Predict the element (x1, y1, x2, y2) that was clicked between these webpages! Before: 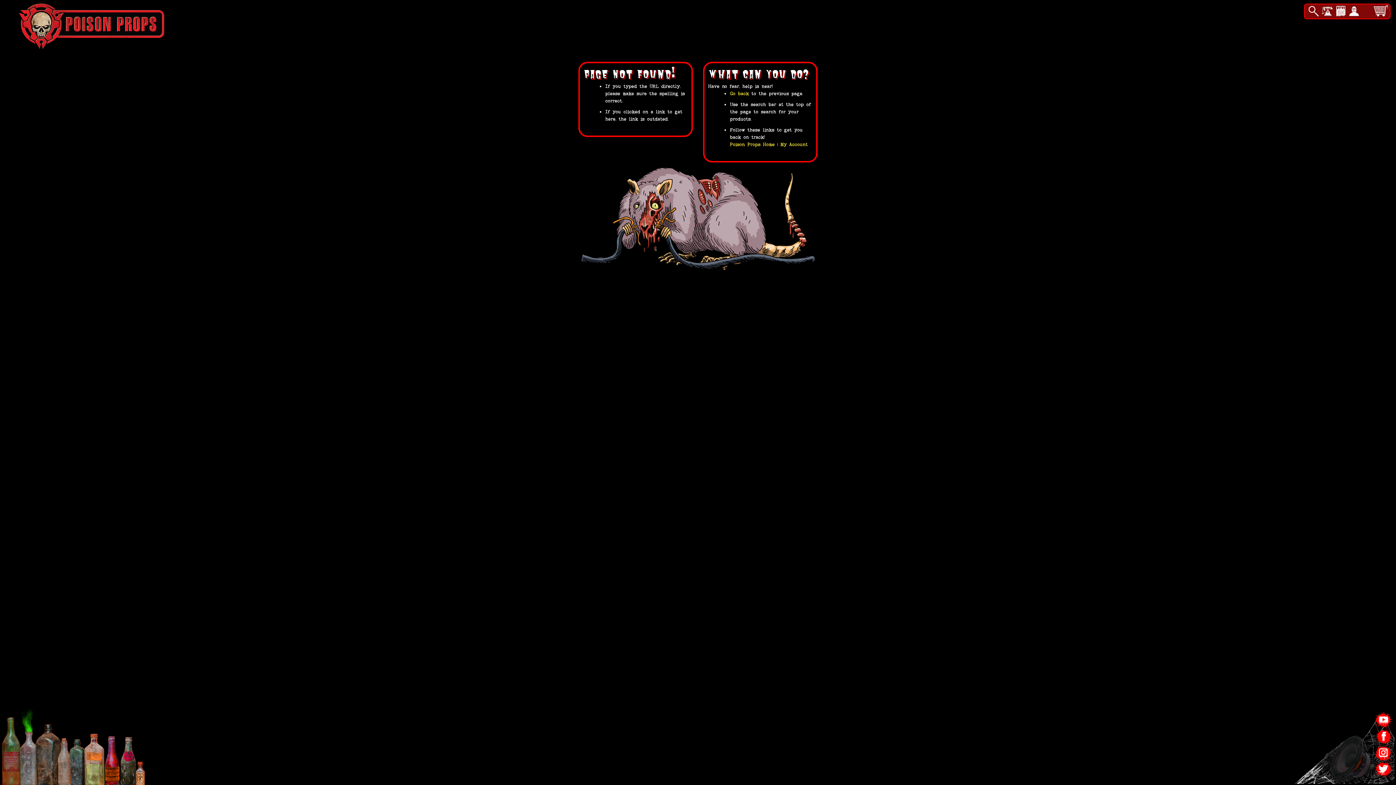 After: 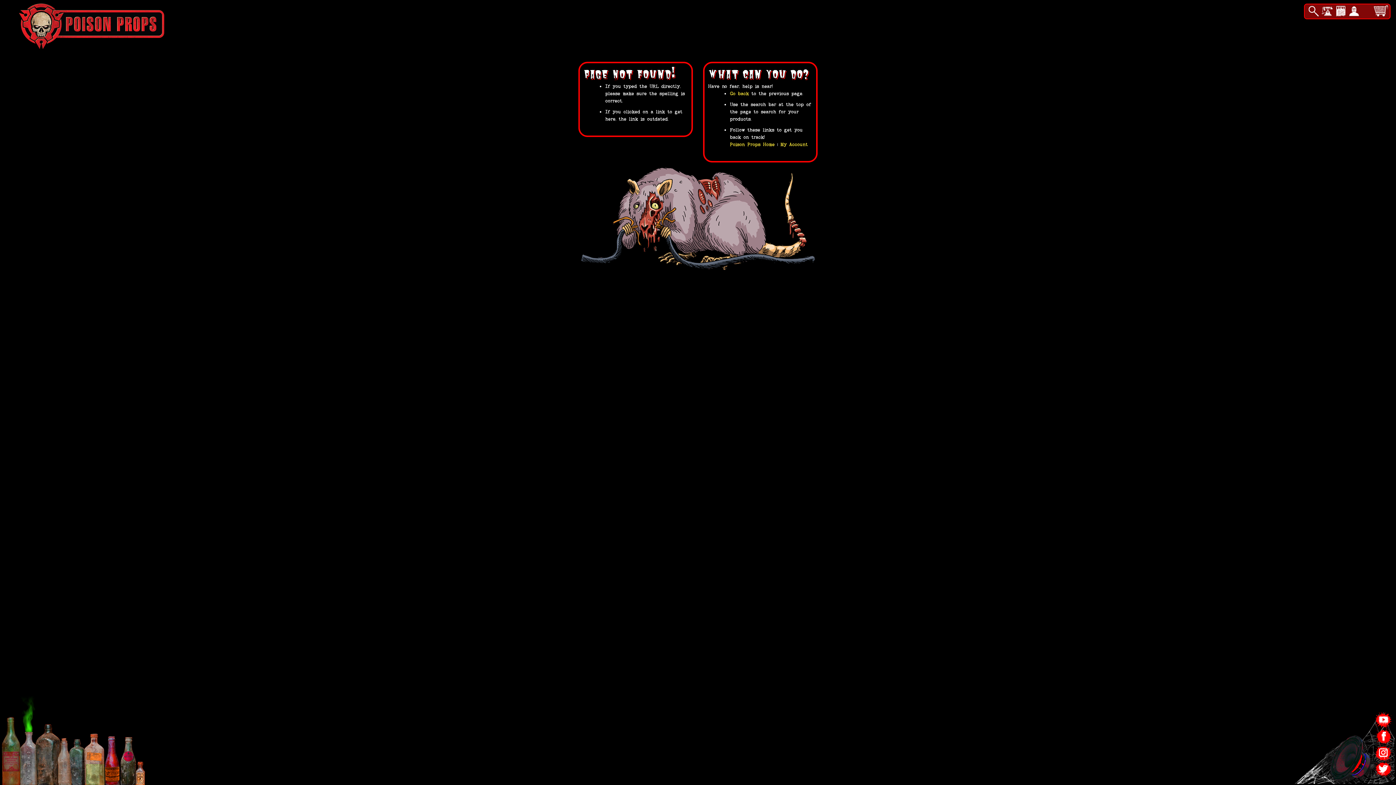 Action: bbox: (1330, 775, 1370, 781)